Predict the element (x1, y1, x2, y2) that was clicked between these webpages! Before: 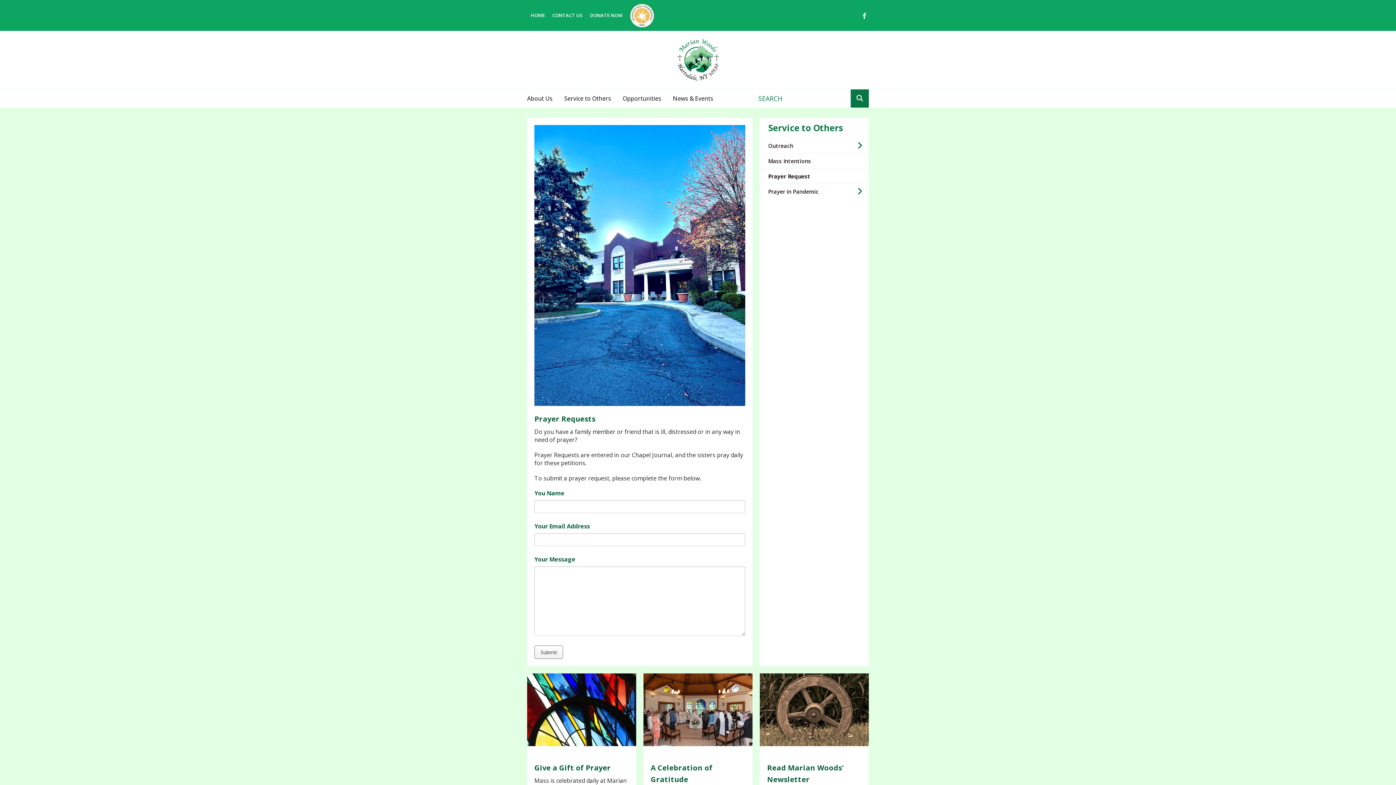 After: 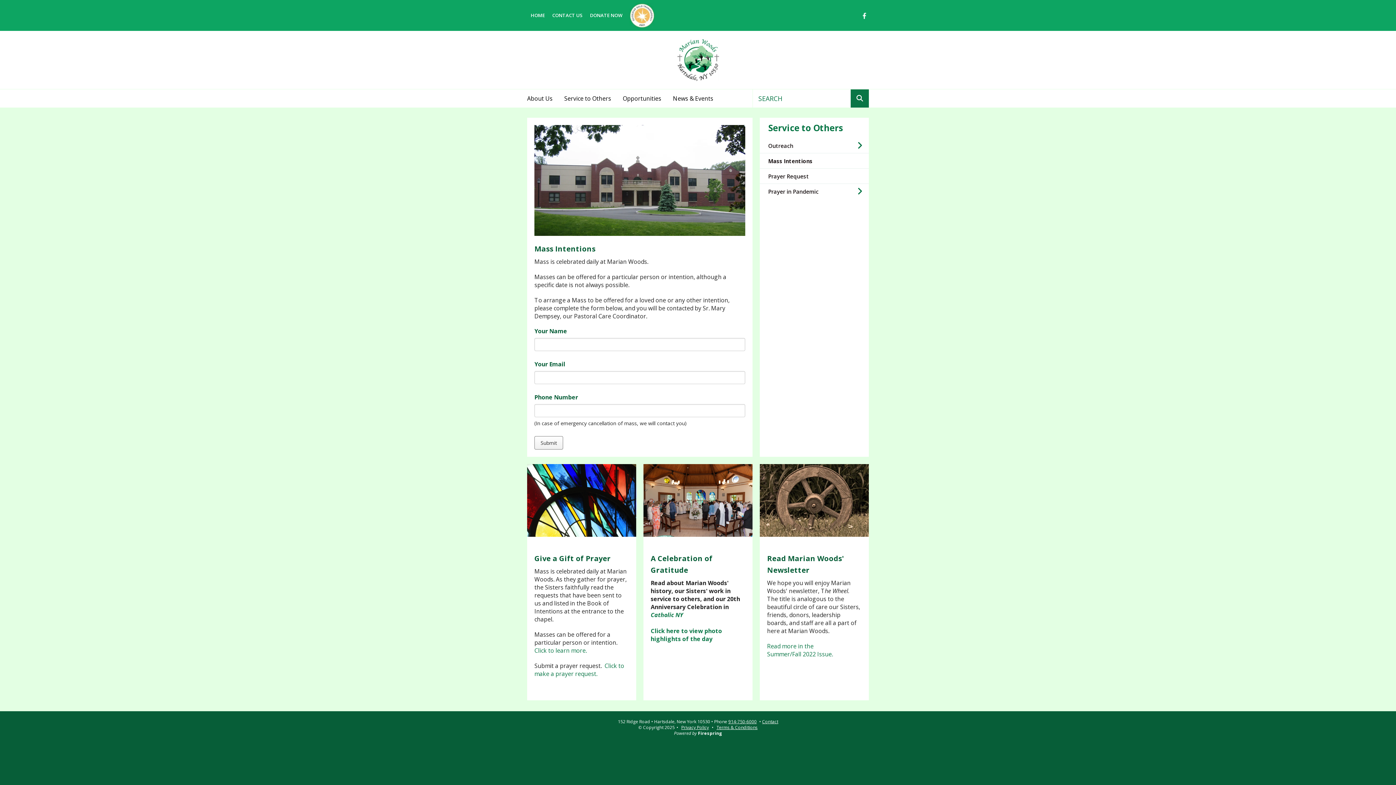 Action: bbox: (527, 673, 636, 746)